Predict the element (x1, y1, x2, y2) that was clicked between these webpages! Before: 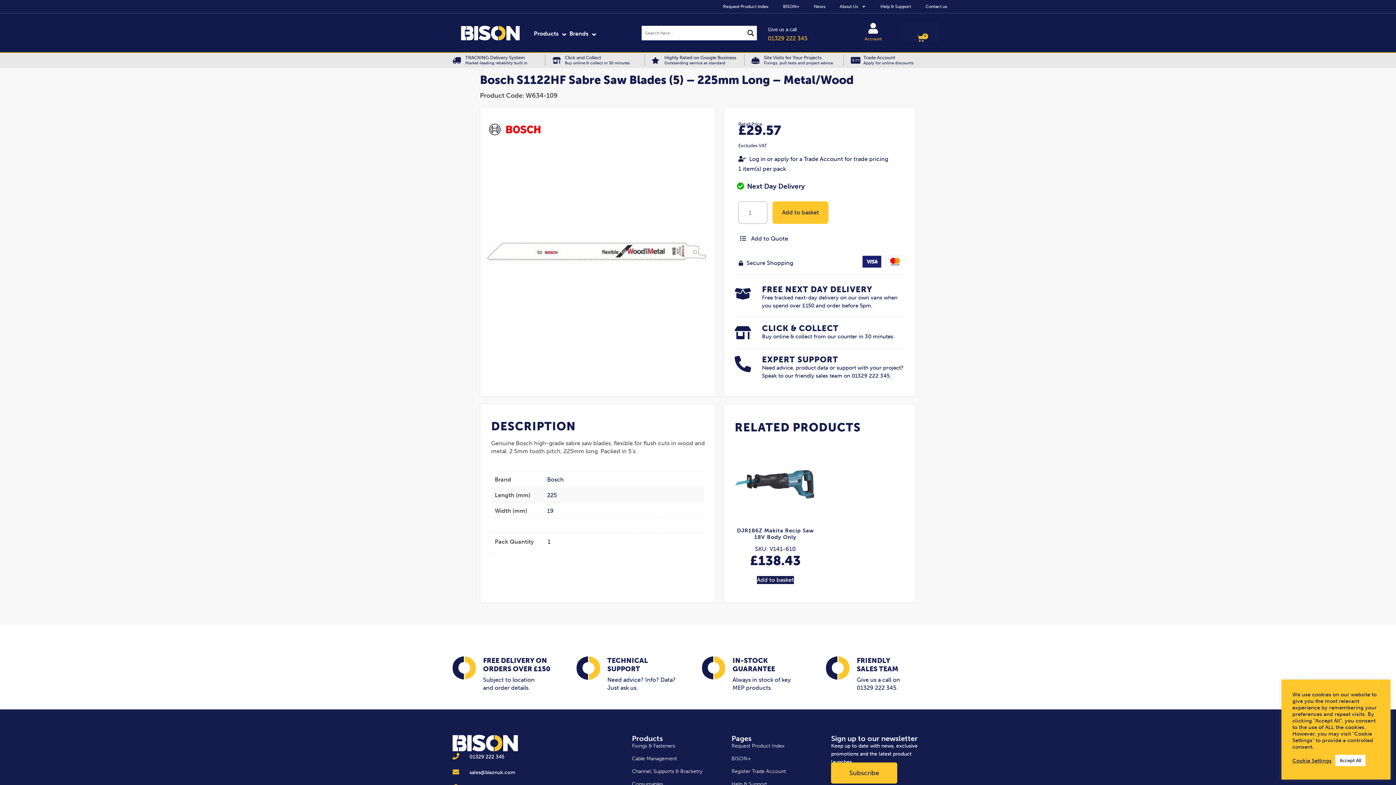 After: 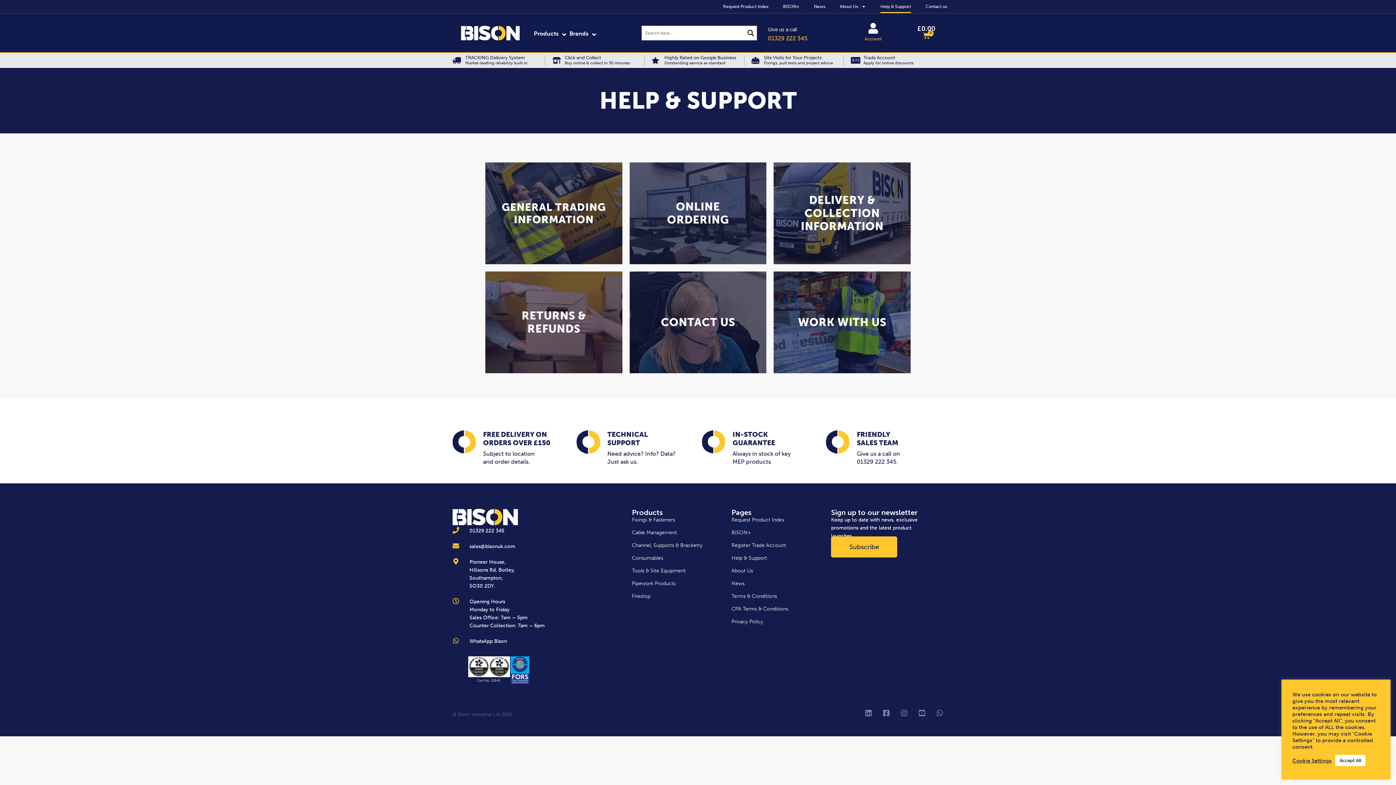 Action: label: Help & Support bbox: (731, 780, 824, 788)